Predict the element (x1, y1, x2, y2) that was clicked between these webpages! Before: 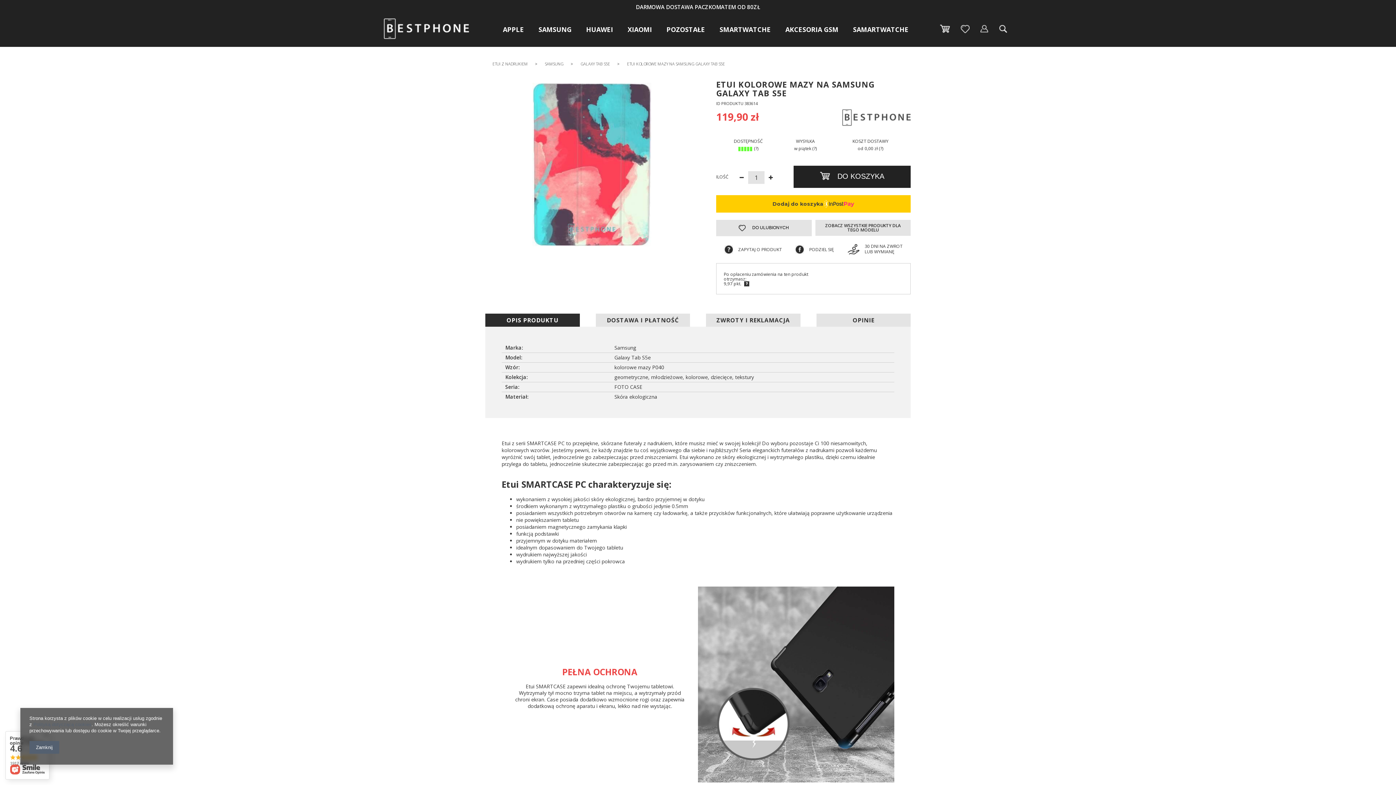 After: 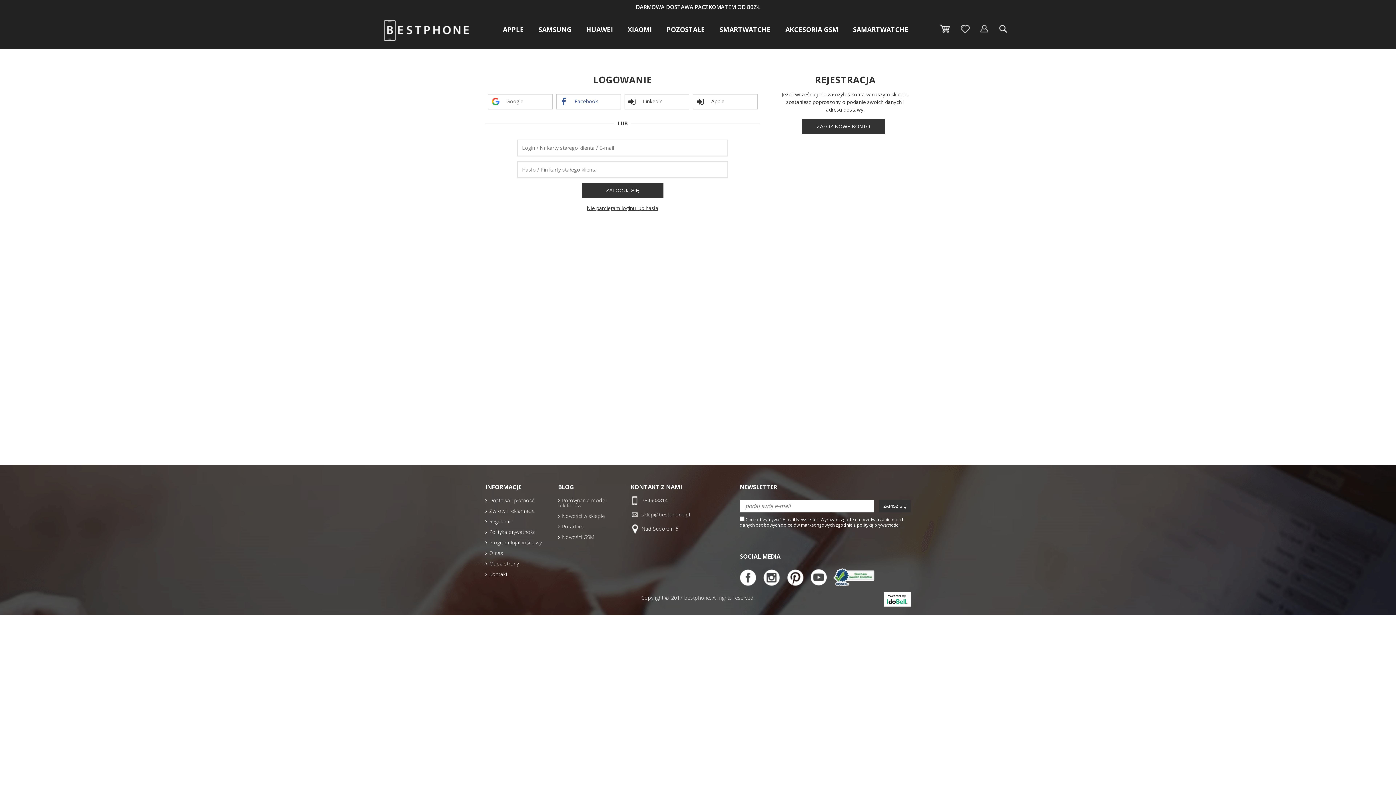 Action: bbox: (980, 24, 988, 33)